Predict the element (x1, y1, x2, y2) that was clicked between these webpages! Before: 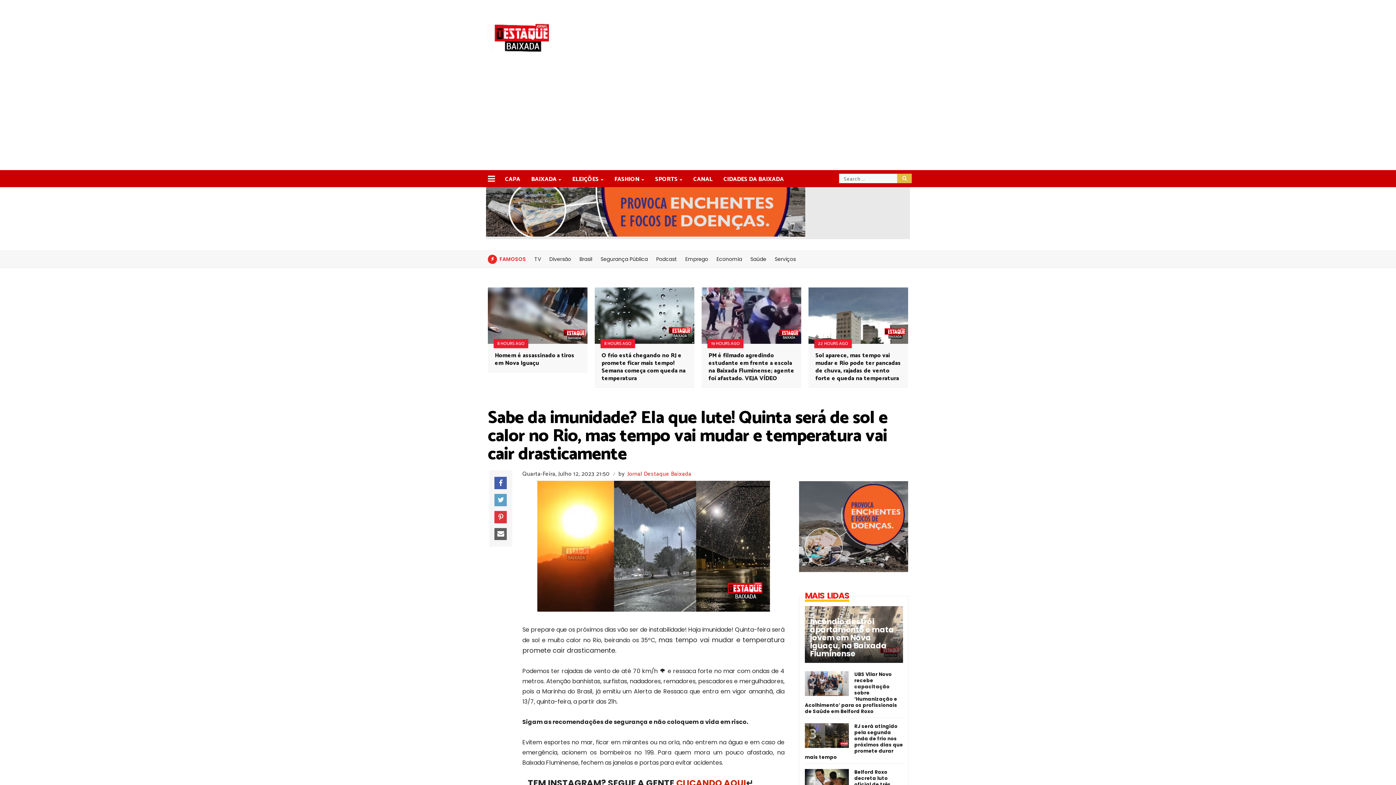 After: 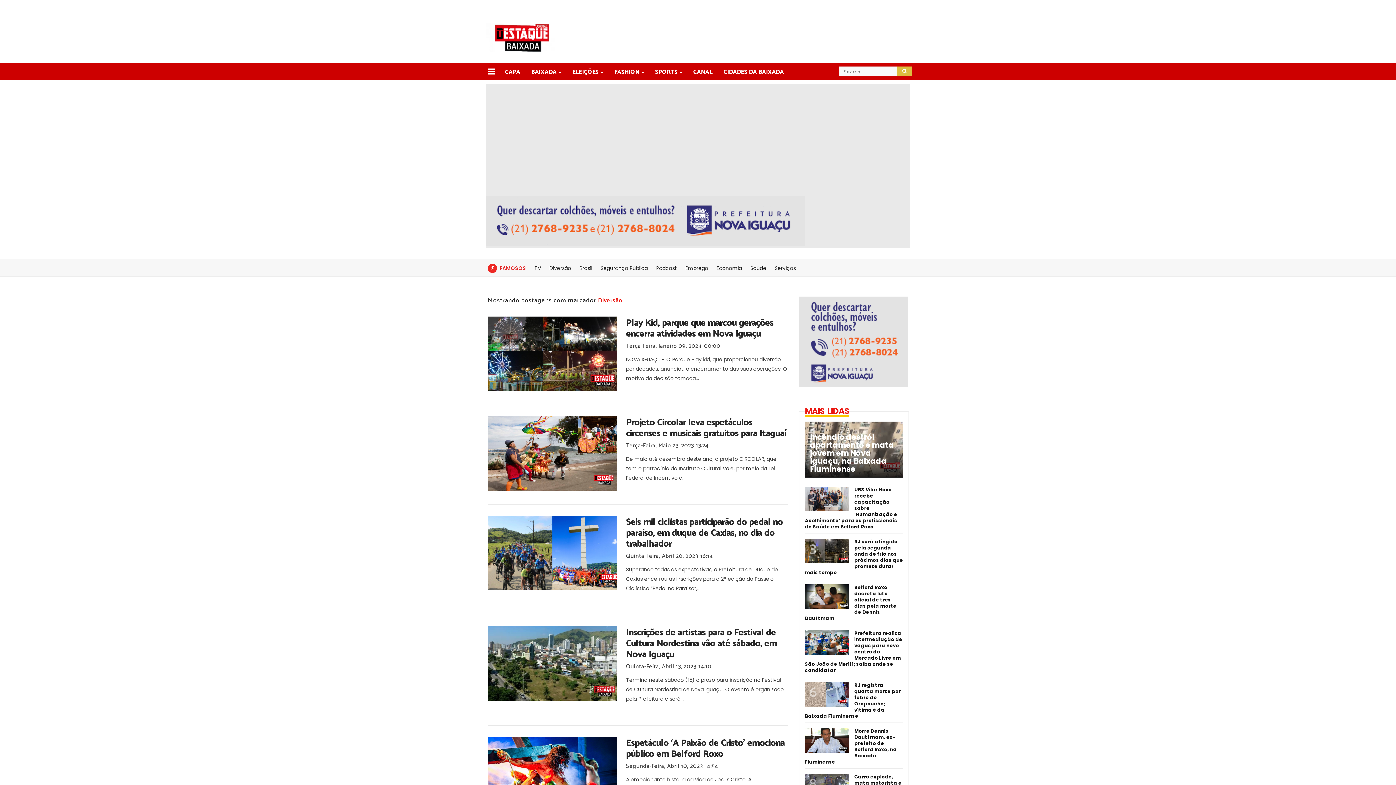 Action: label: Diversão bbox: (549, 255, 571, 262)